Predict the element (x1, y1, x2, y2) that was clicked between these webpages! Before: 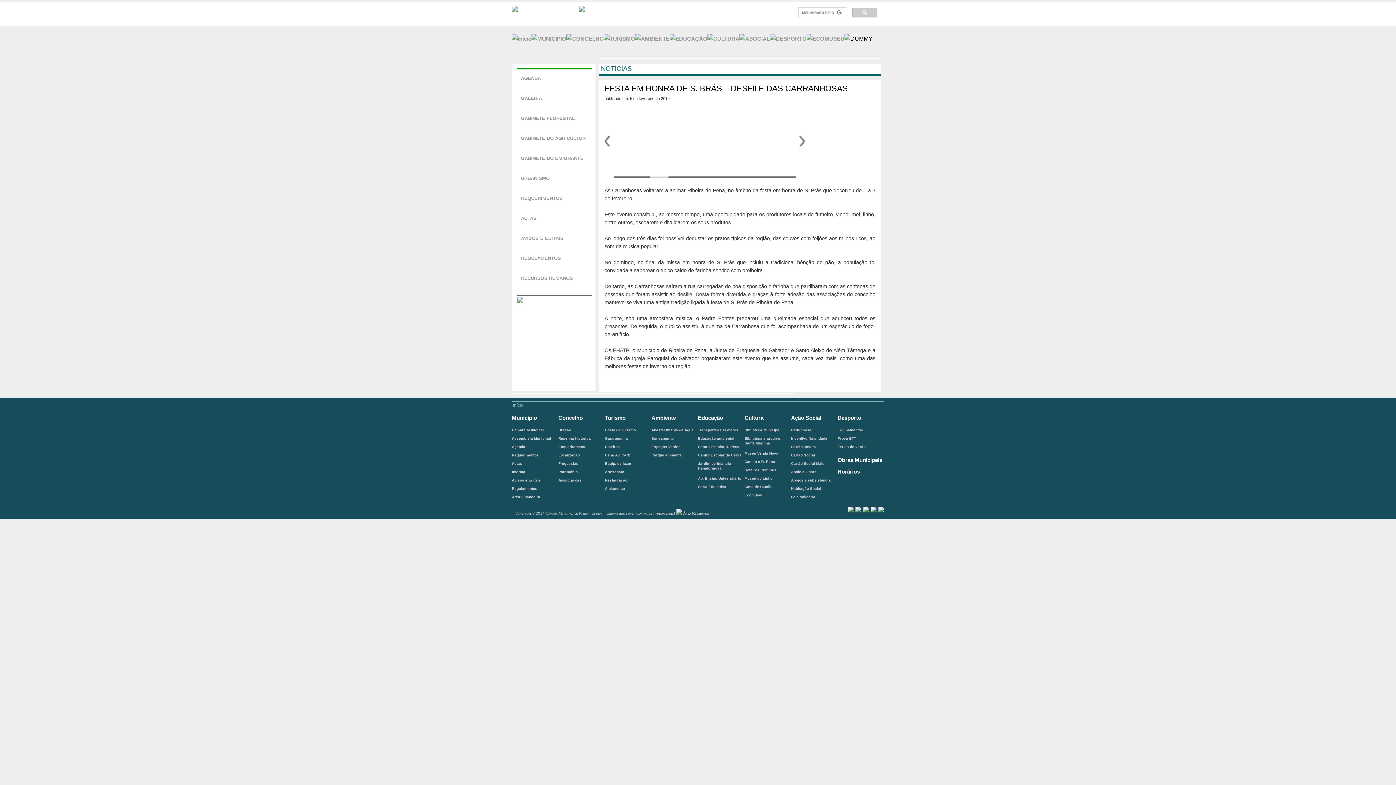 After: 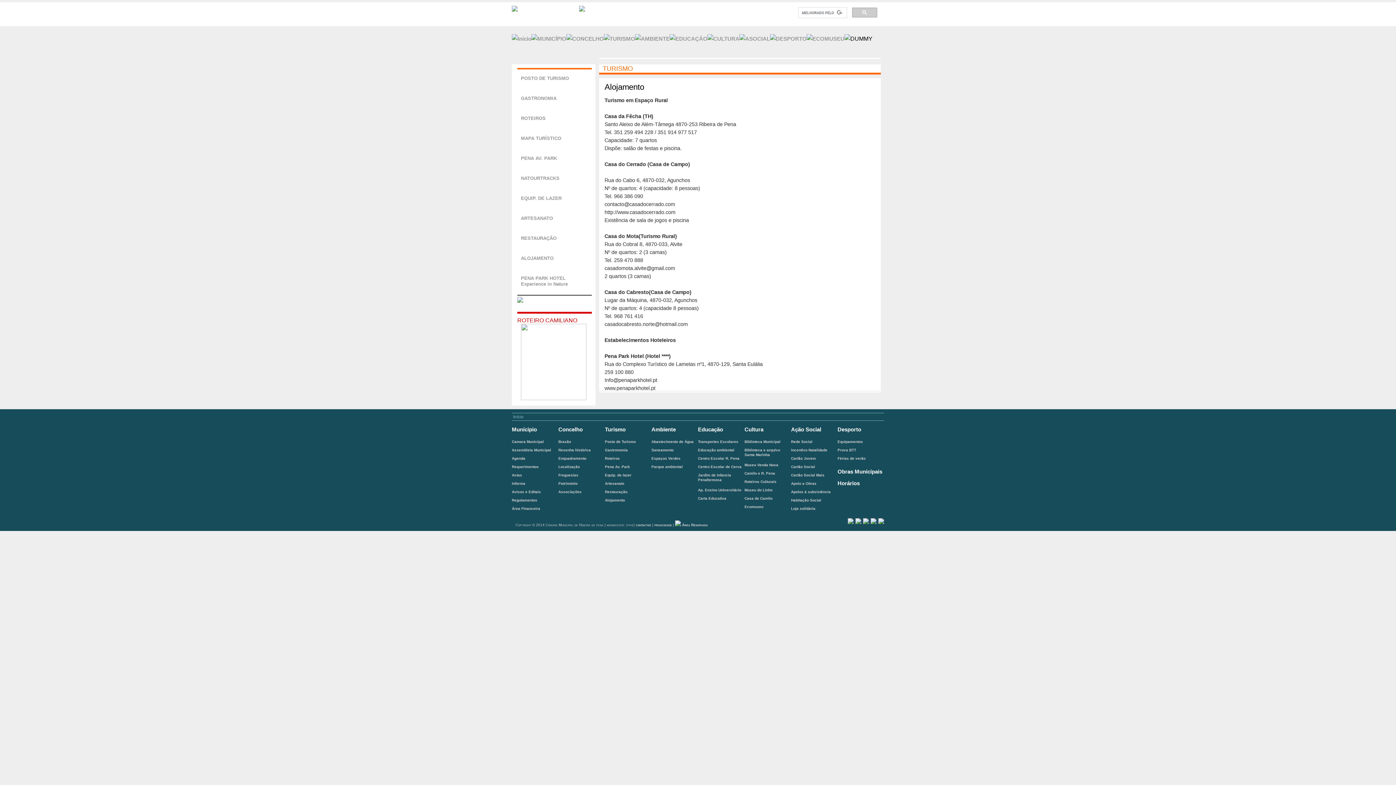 Action: bbox: (605, 486, 625, 490) label: Alojamento